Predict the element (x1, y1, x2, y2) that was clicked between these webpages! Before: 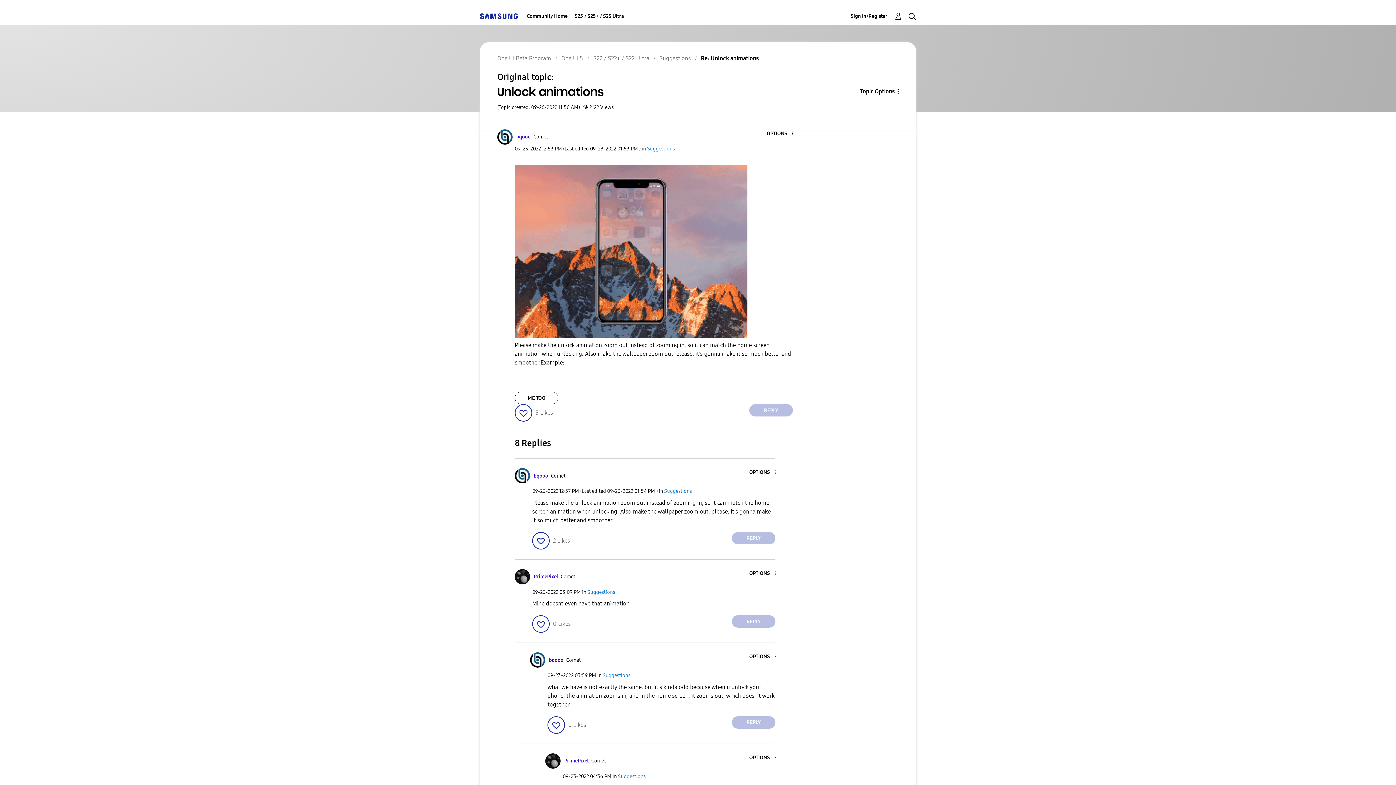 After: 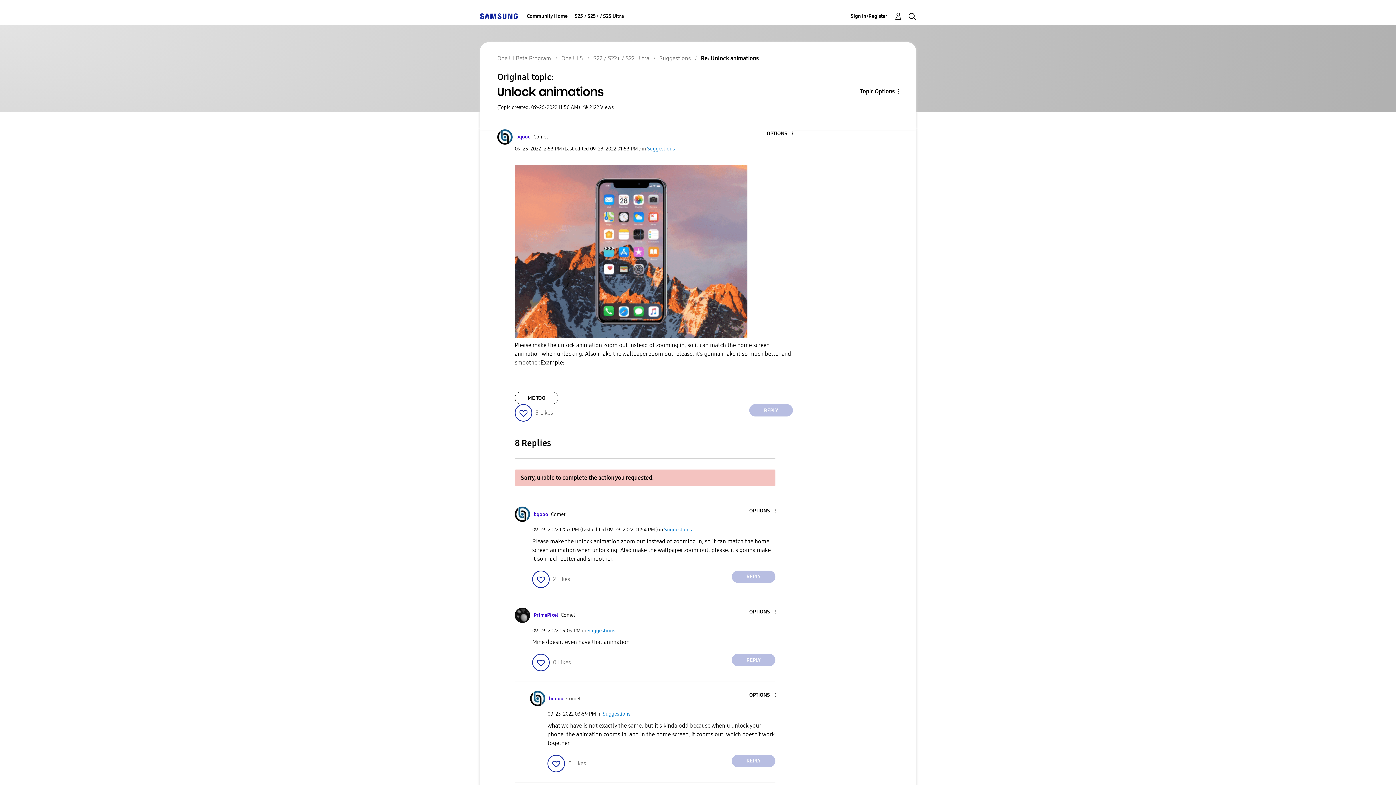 Action: label: Click here to give likes to this post. bbox: (532, 532, 549, 549)